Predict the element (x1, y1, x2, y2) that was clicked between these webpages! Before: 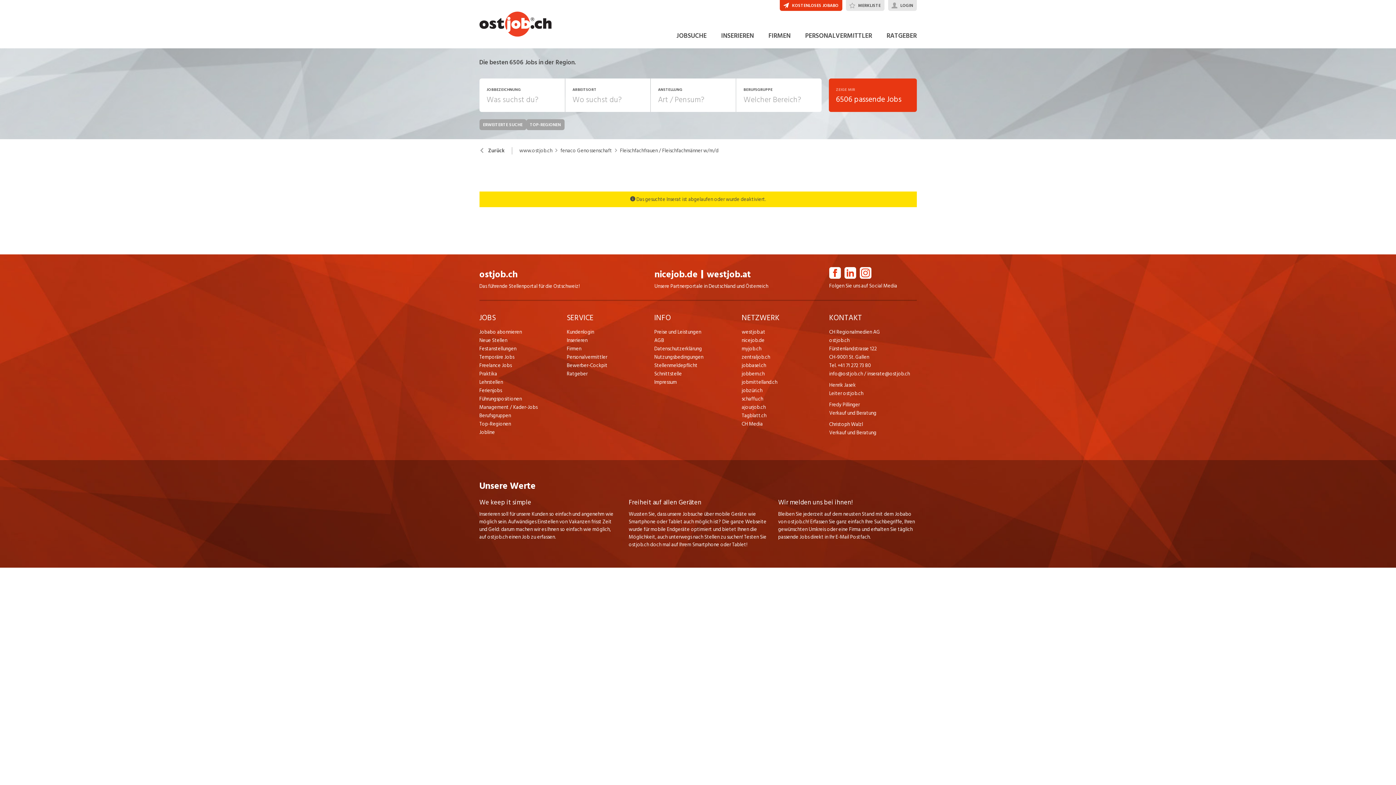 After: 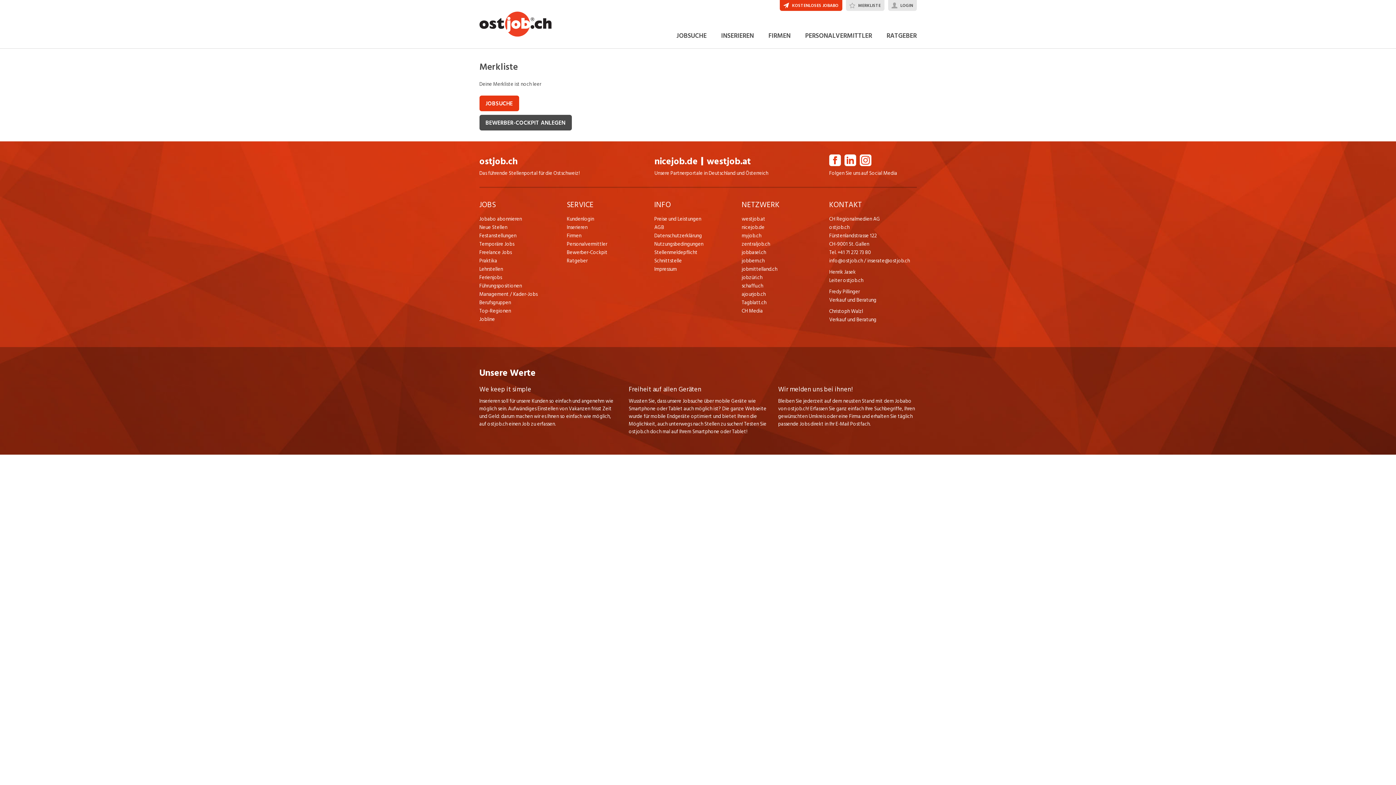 Action: bbox: (846, 0, 884, 10) label: MERKLISTE